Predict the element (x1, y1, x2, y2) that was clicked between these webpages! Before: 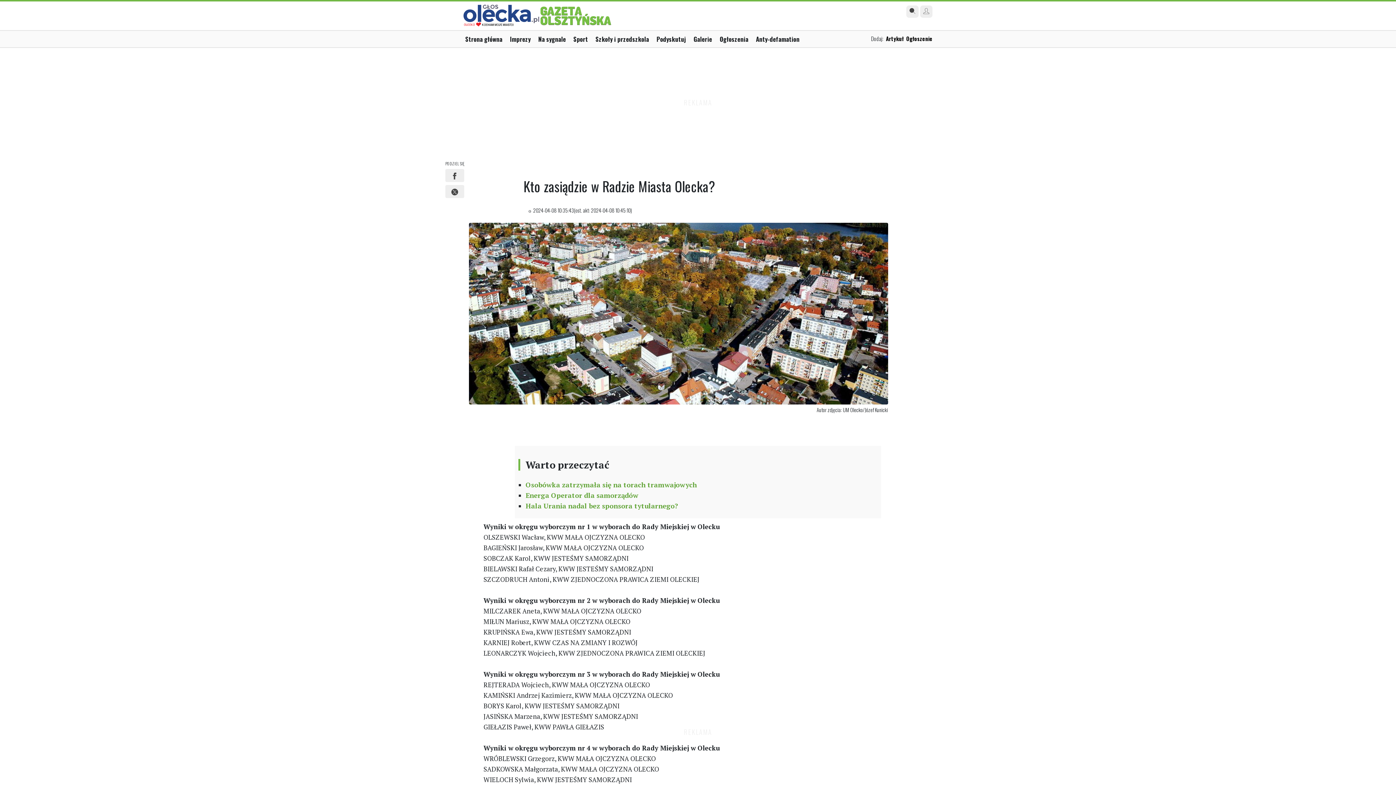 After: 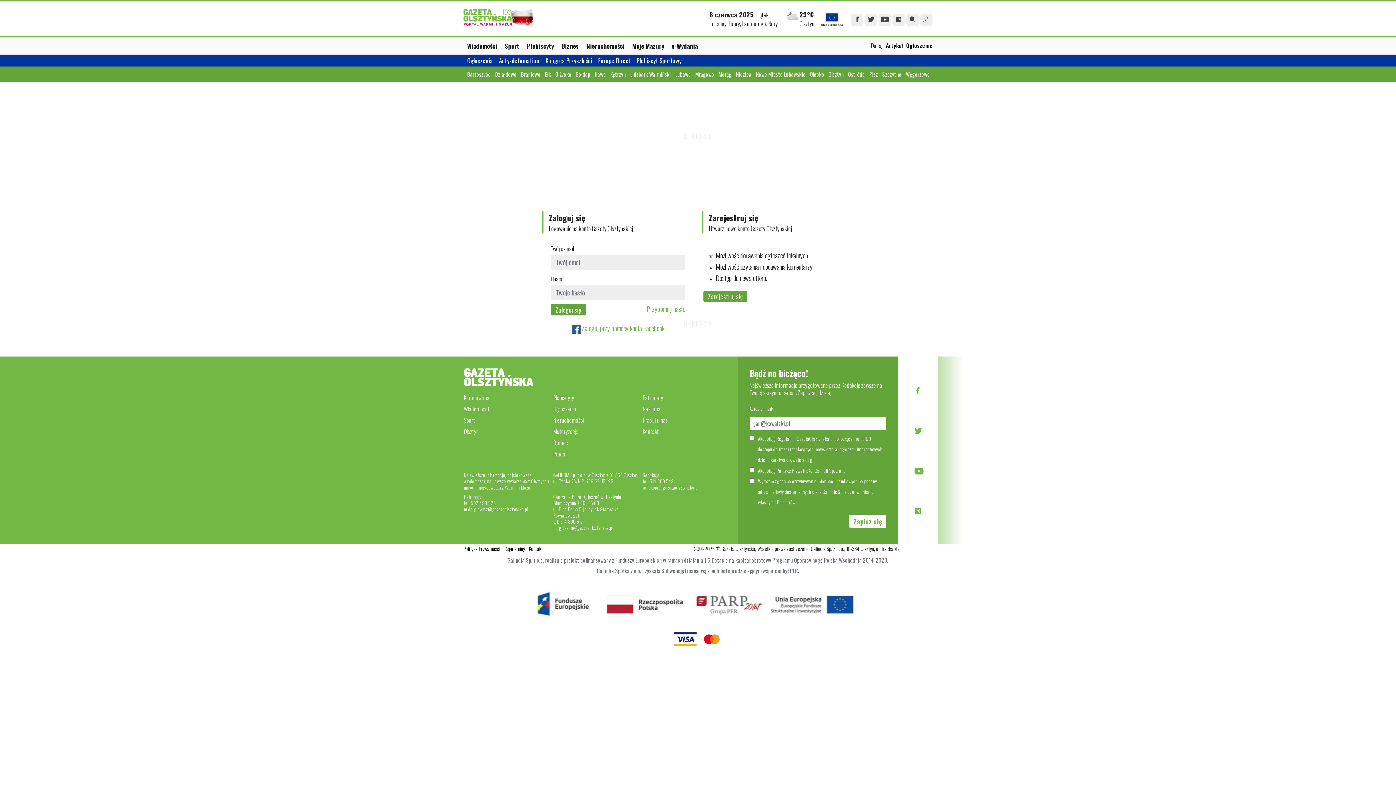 Action: bbox: (884, 34, 904, 42) label: Artykuł